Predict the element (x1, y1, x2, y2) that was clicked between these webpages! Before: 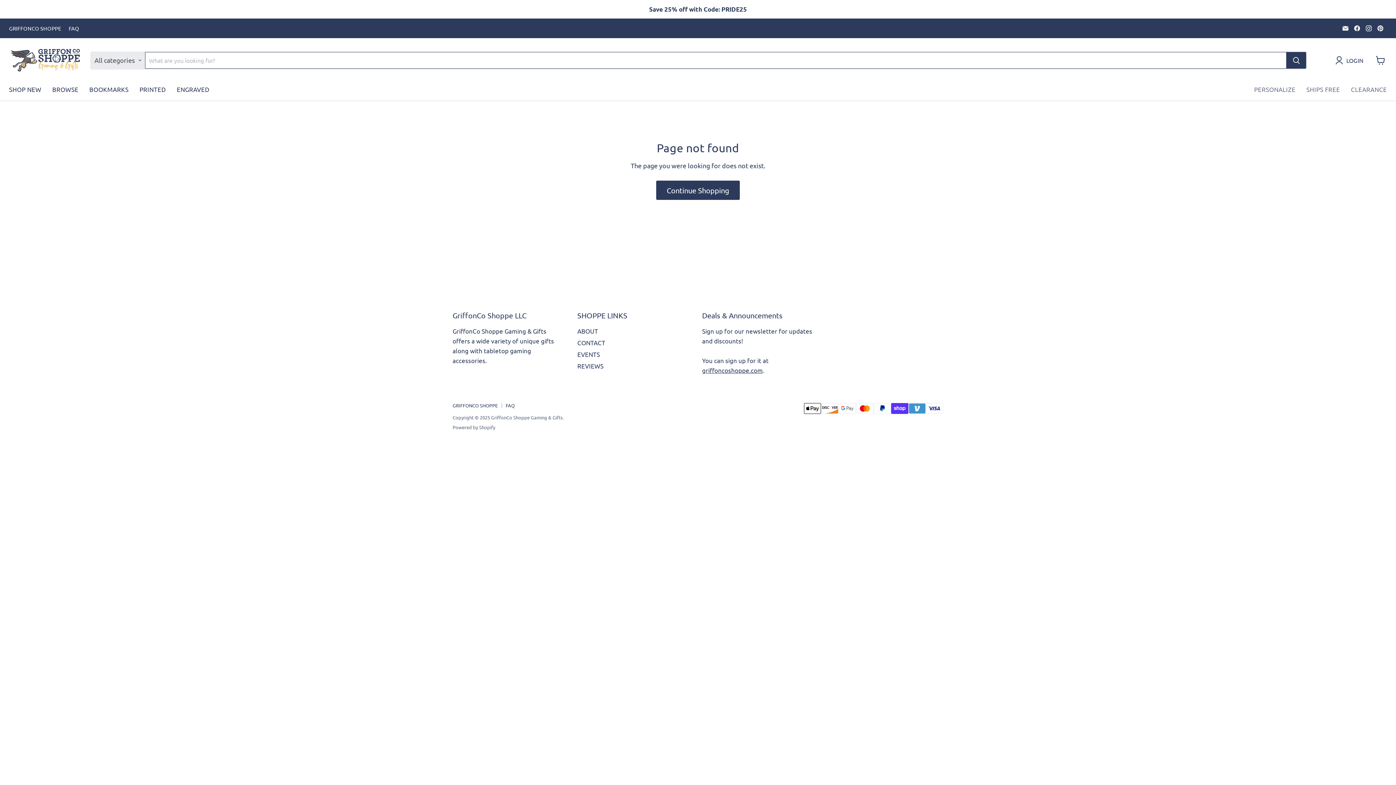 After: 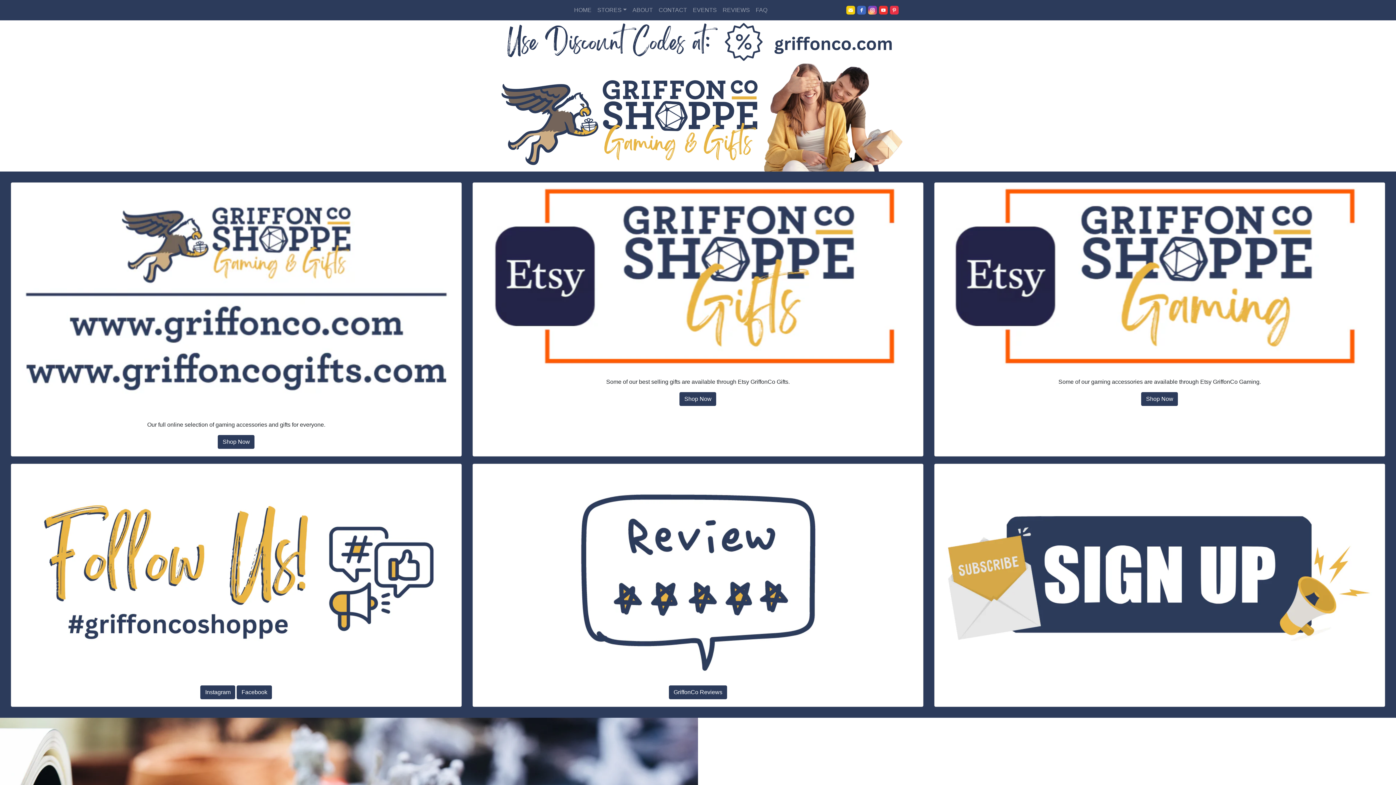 Action: bbox: (9, 25, 61, 31) label: GRIFFONCO SHOPPE